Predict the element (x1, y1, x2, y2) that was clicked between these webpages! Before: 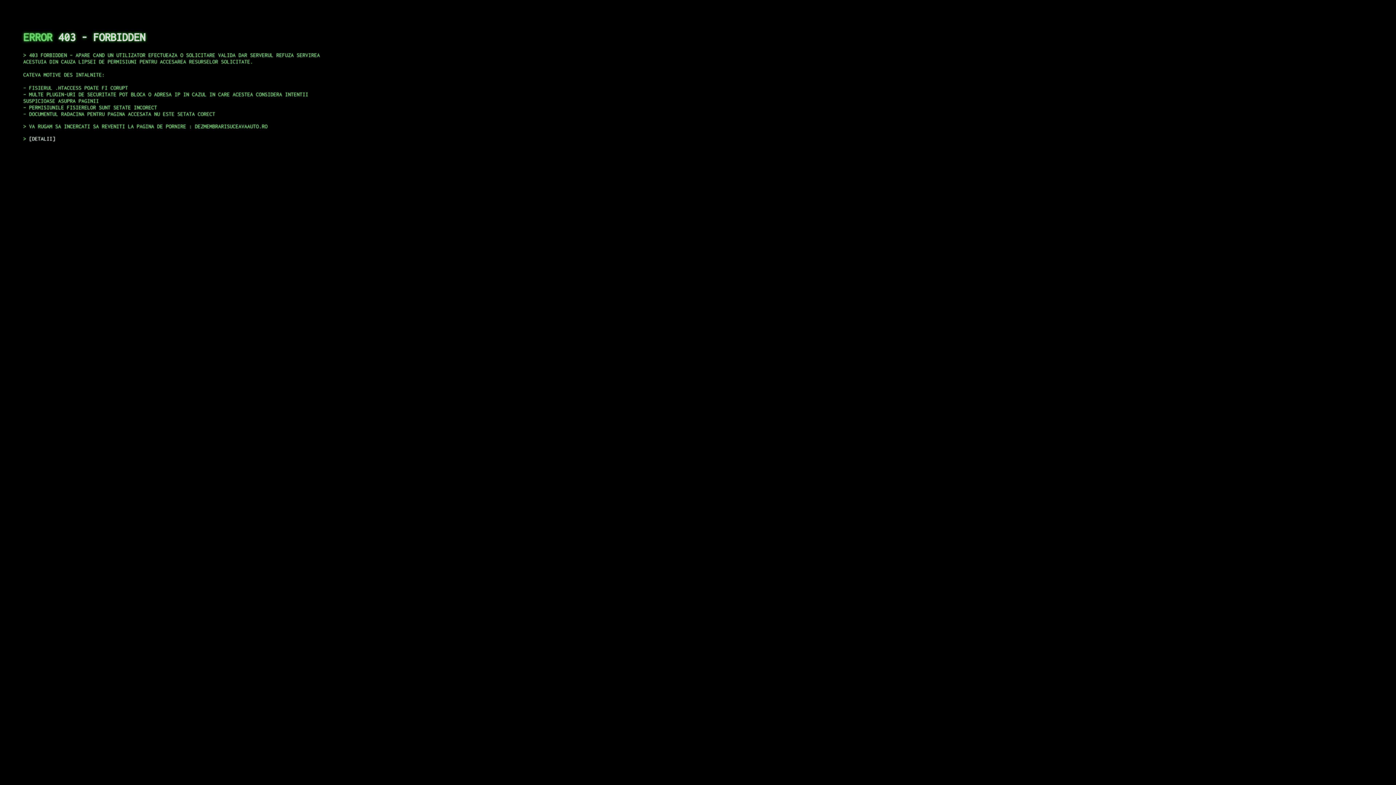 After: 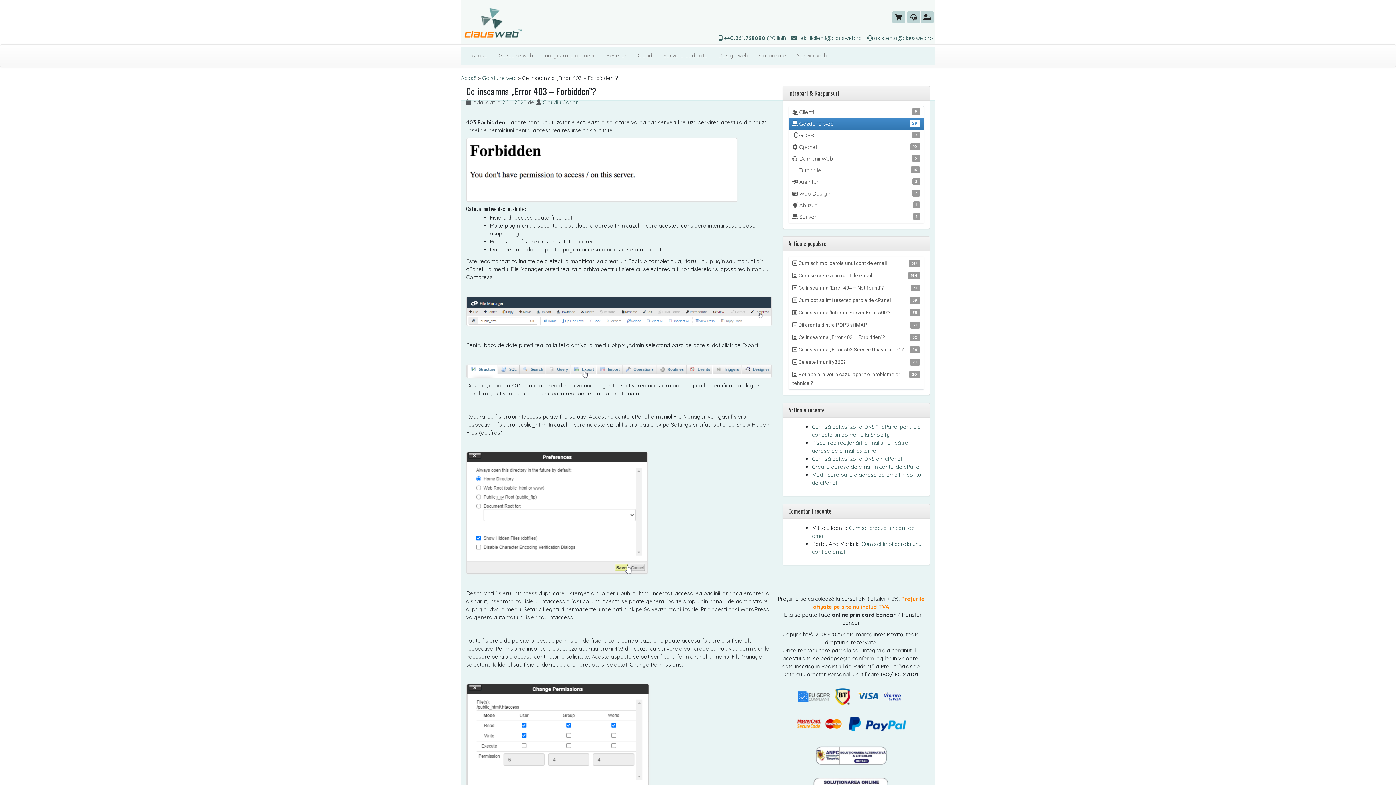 Action: label: DETALII bbox: (29, 135, 55, 141)